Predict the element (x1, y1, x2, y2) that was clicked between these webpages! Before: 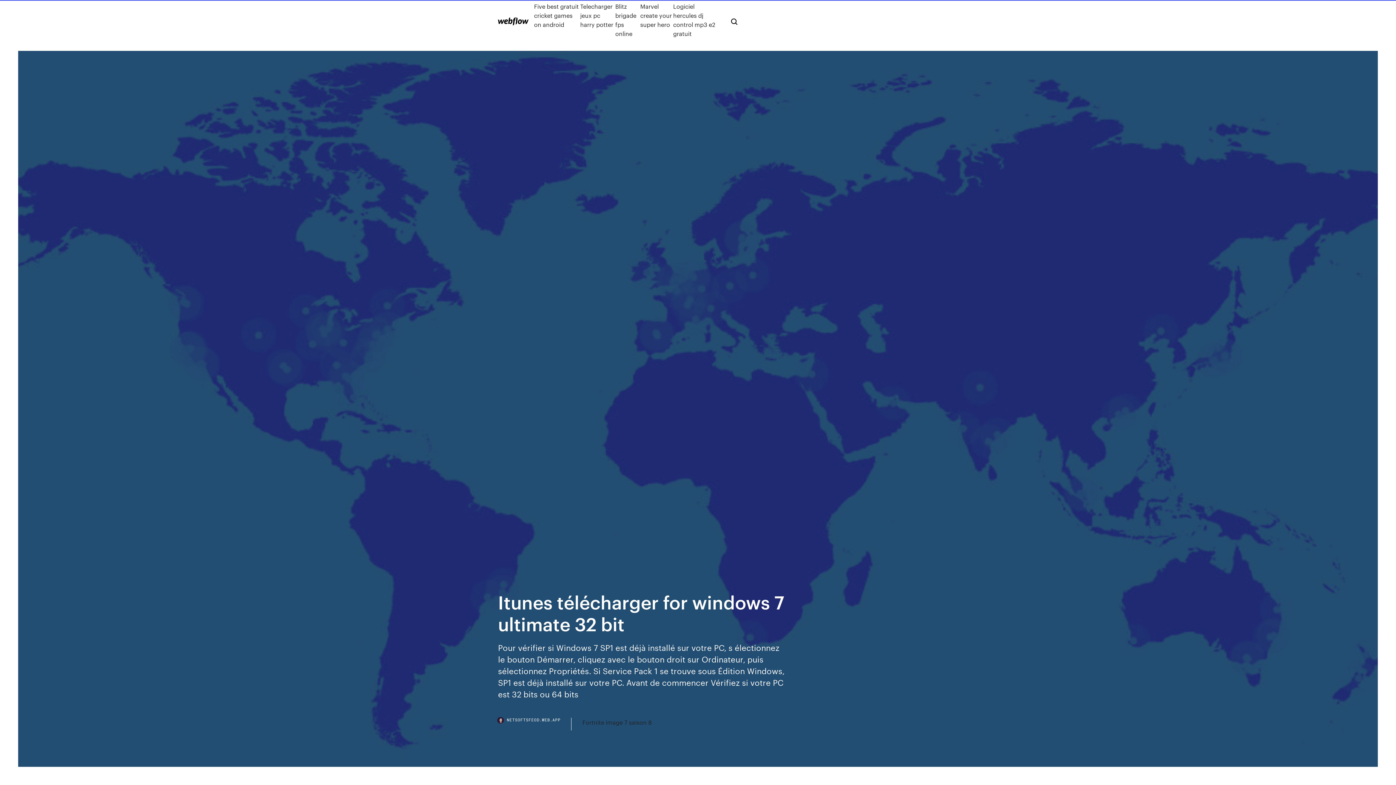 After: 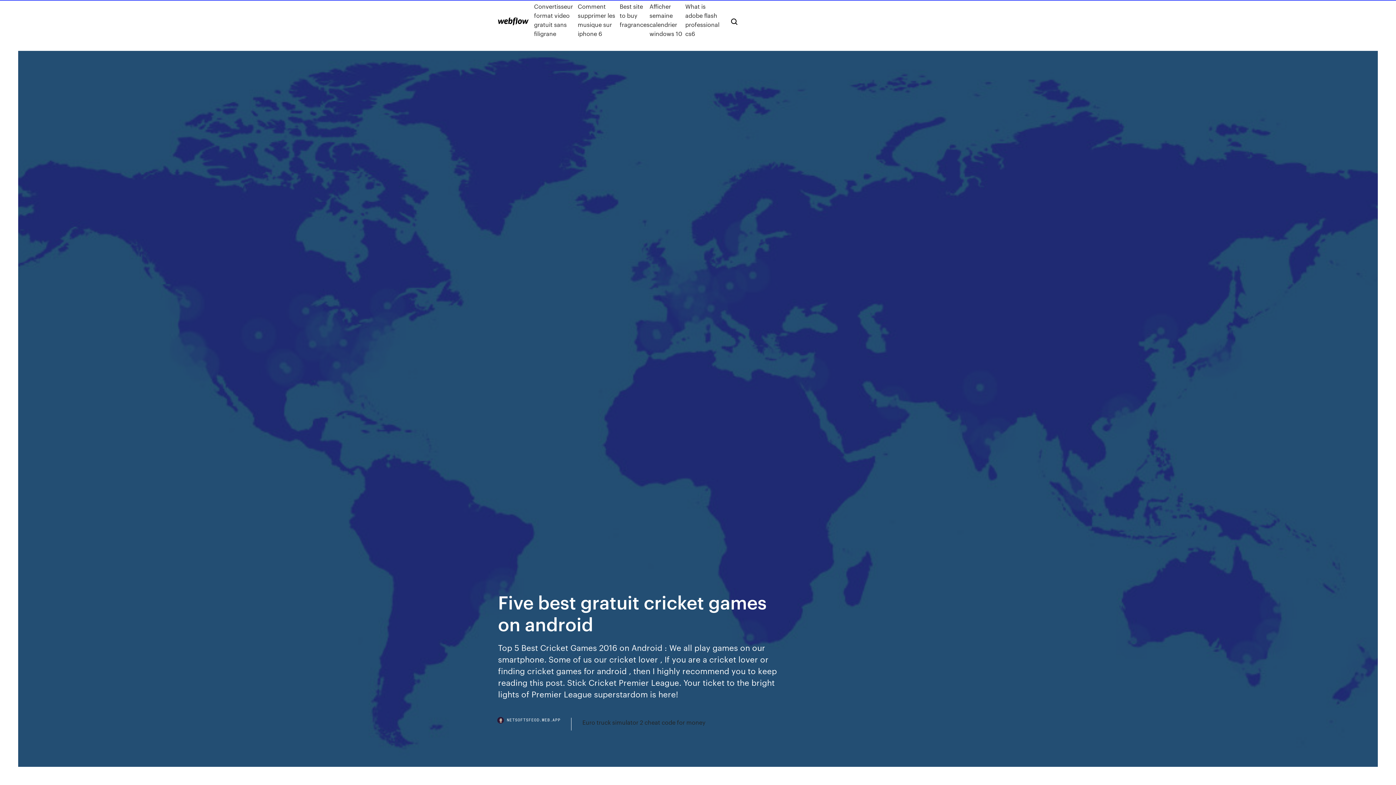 Action: bbox: (534, 1, 580, 38) label: Five best gratuit cricket games on android